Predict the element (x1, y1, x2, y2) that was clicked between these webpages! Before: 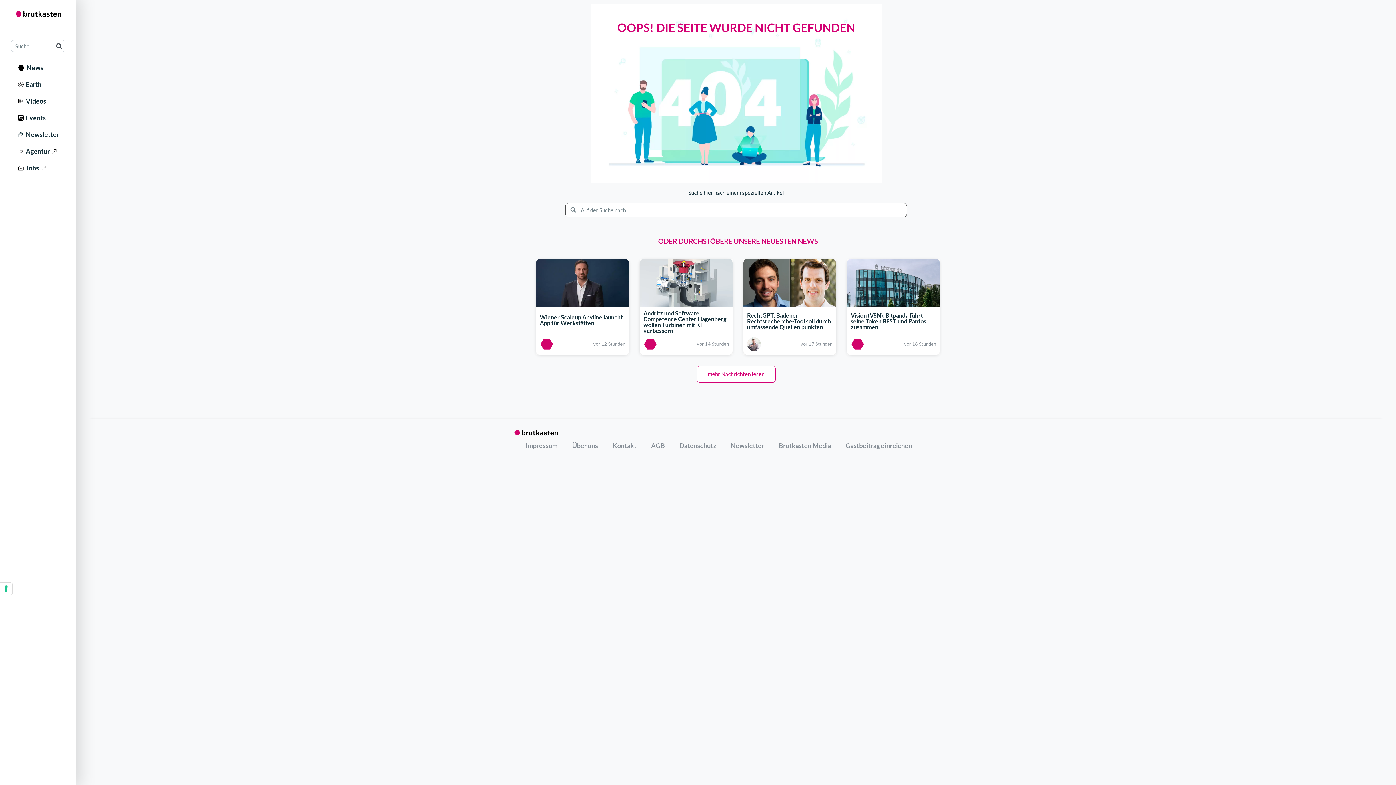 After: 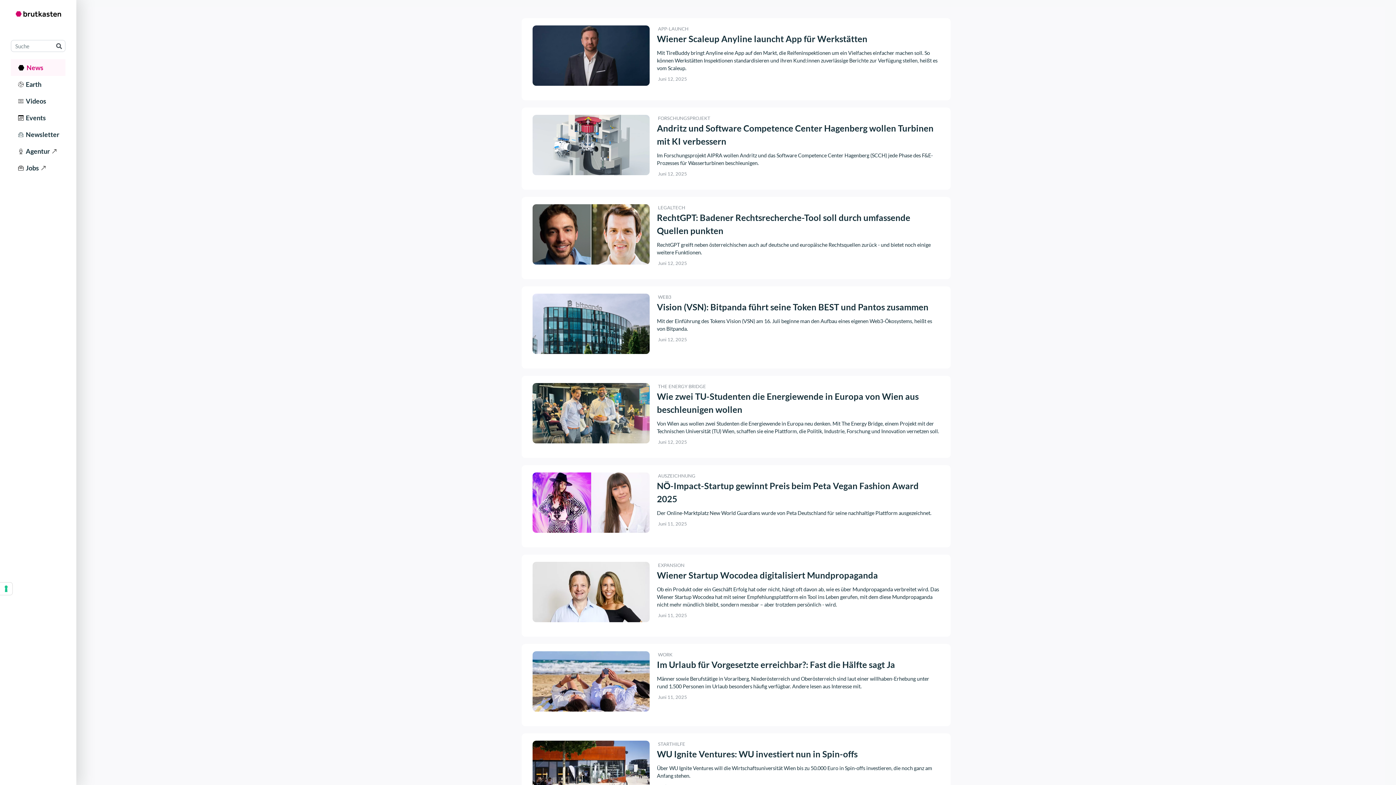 Action: bbox: (10, 59, 65, 76) label:   News